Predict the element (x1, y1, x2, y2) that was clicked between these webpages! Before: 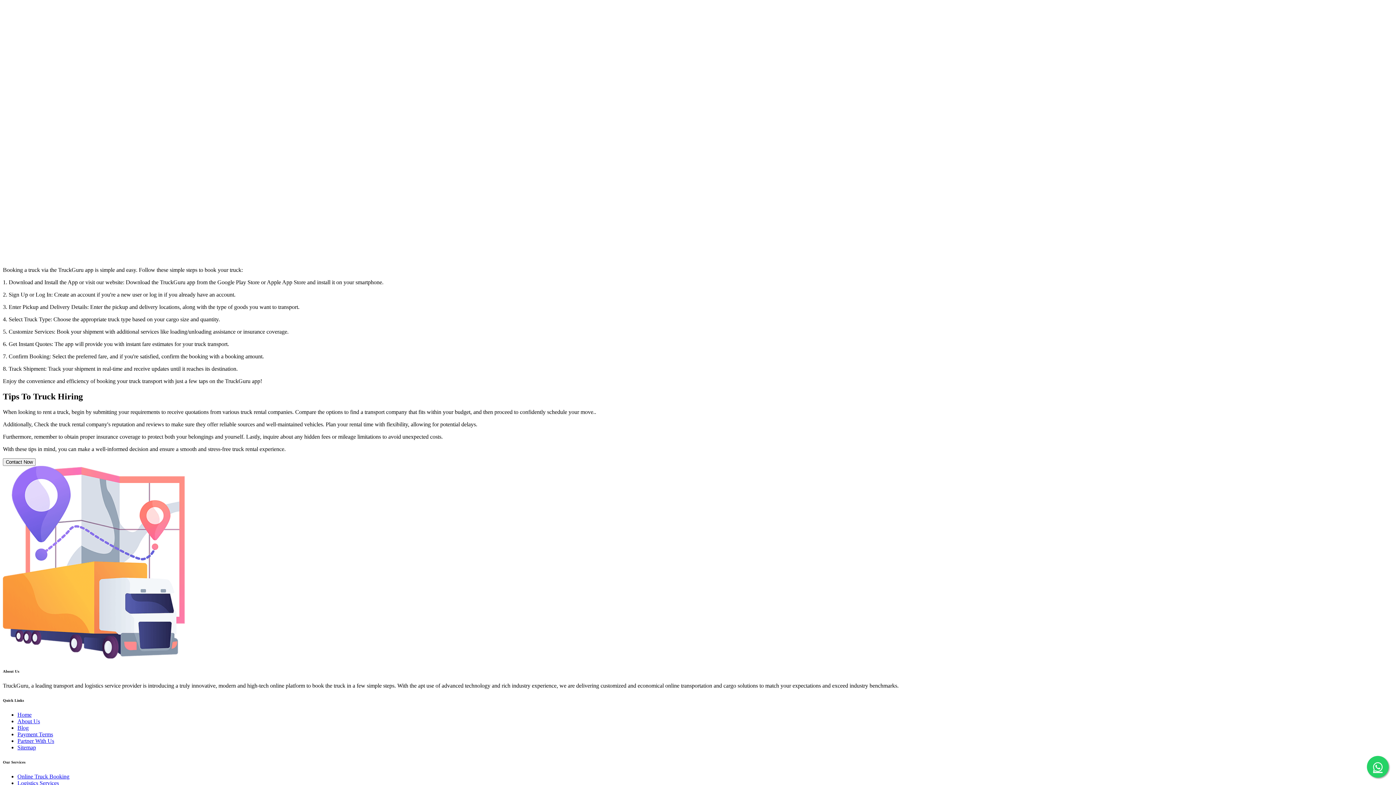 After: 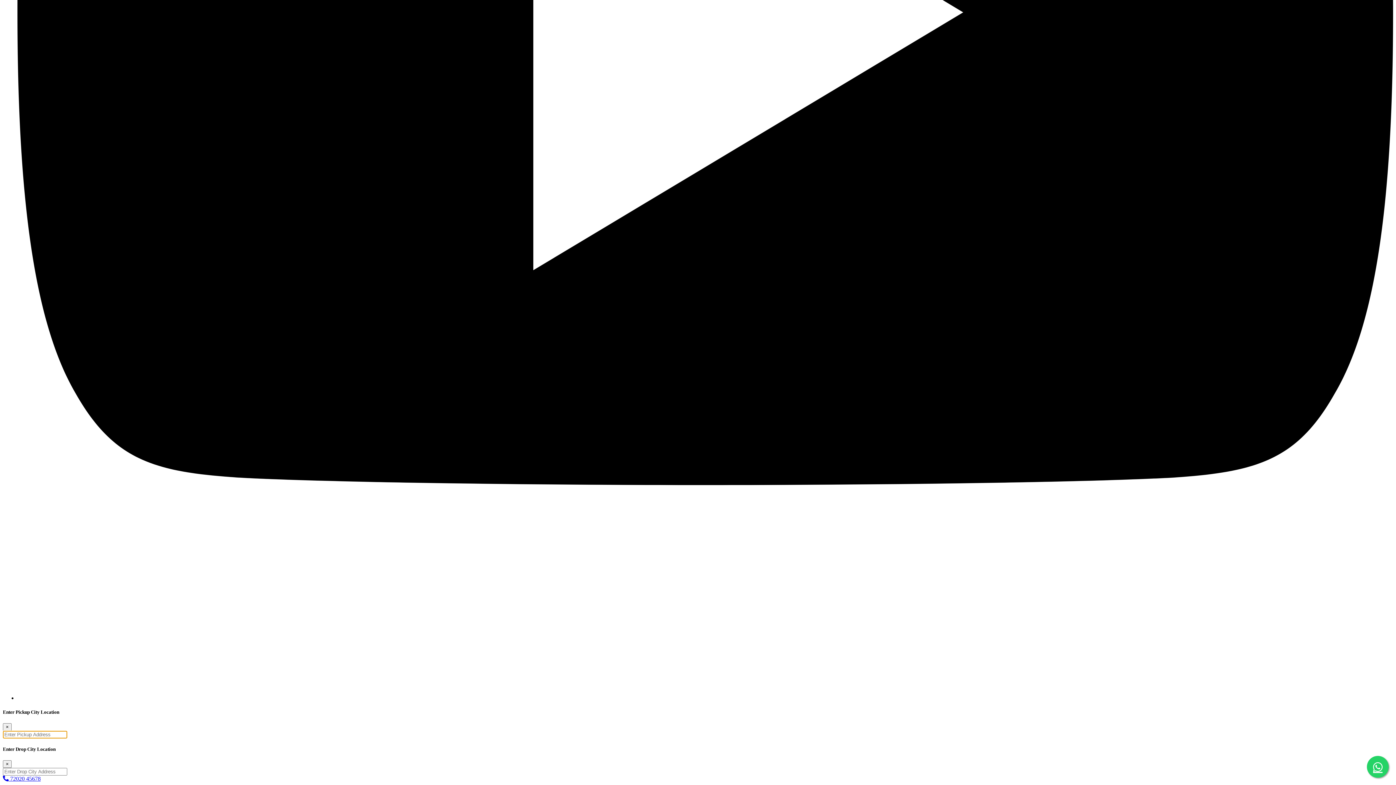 Action: bbox: (17, 711, 31, 718) label: Home